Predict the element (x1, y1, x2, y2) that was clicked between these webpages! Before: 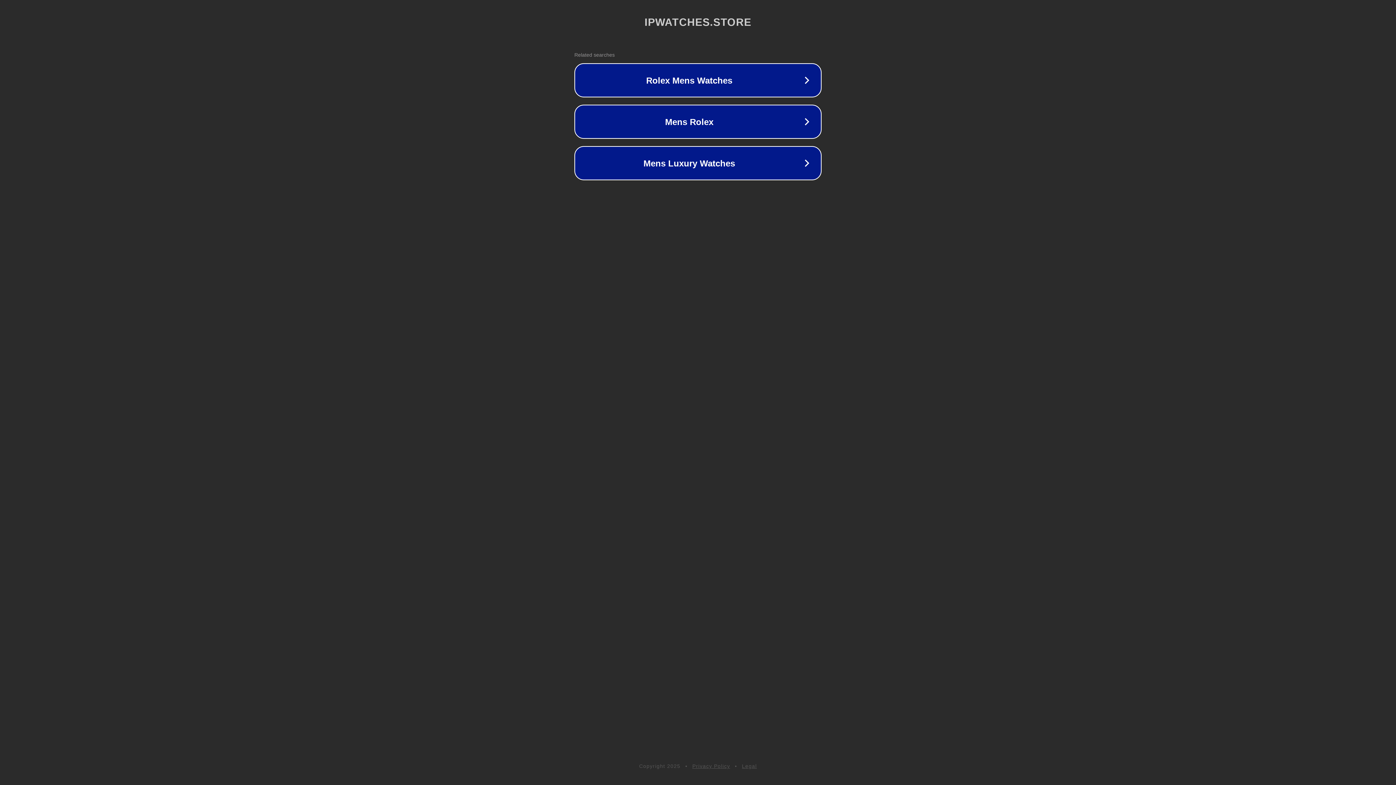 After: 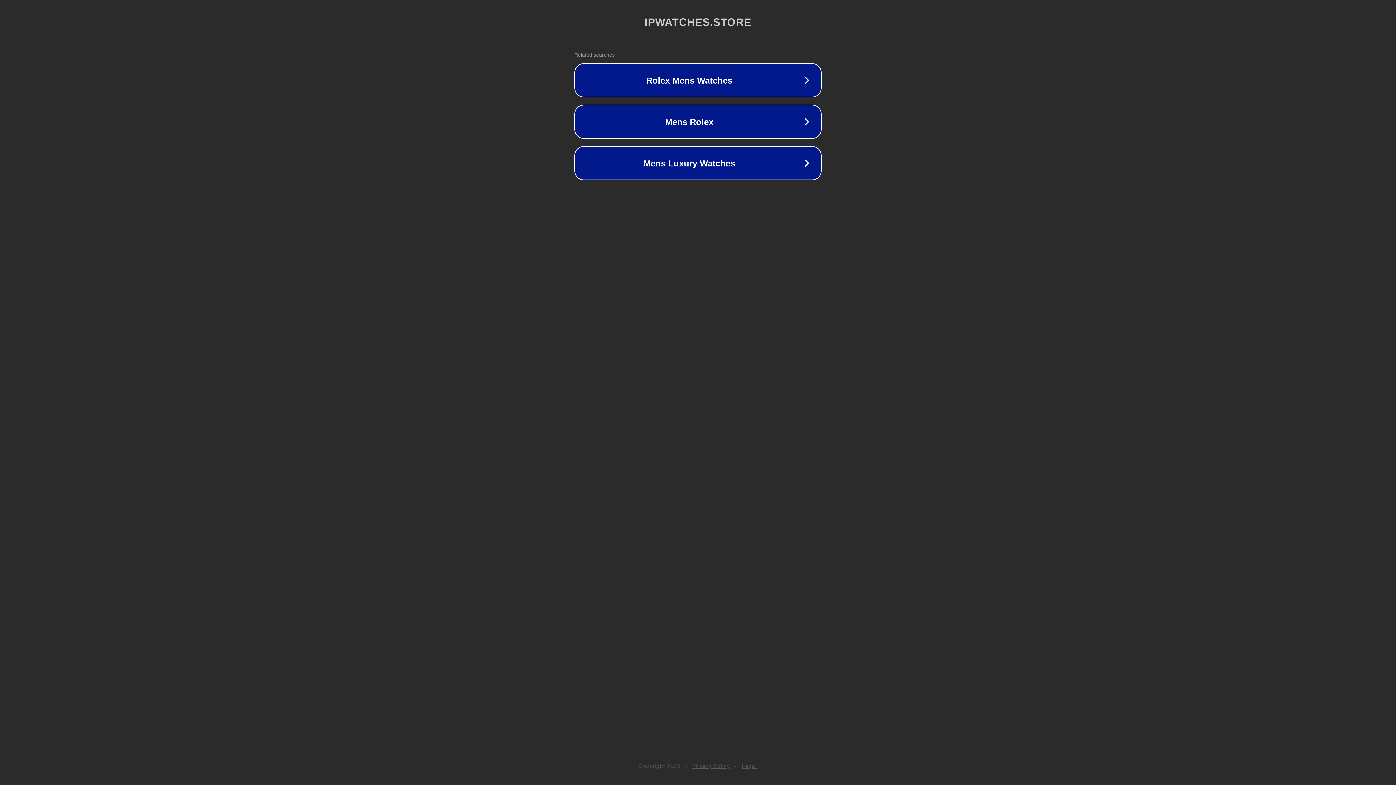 Action: label: Privacy Policy bbox: (692, 763, 730, 769)